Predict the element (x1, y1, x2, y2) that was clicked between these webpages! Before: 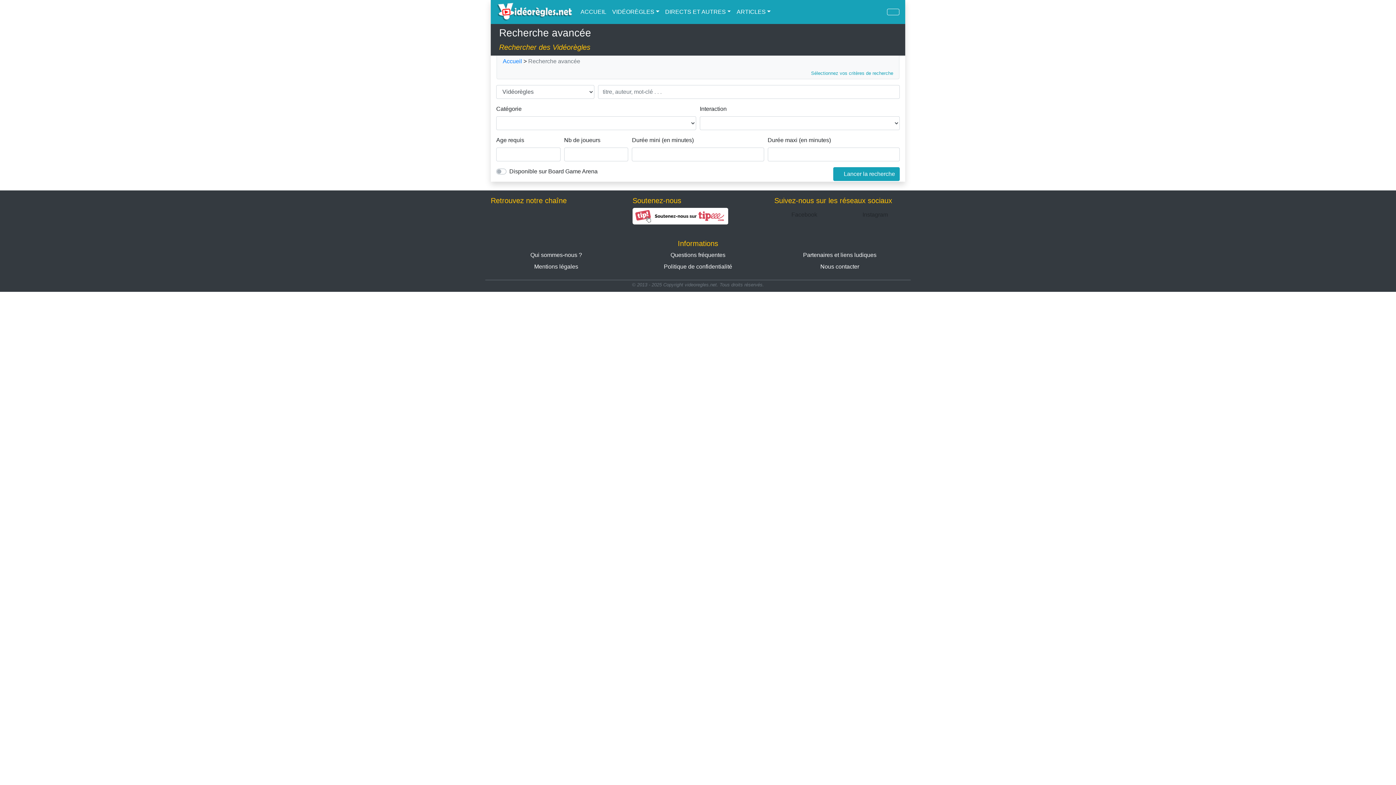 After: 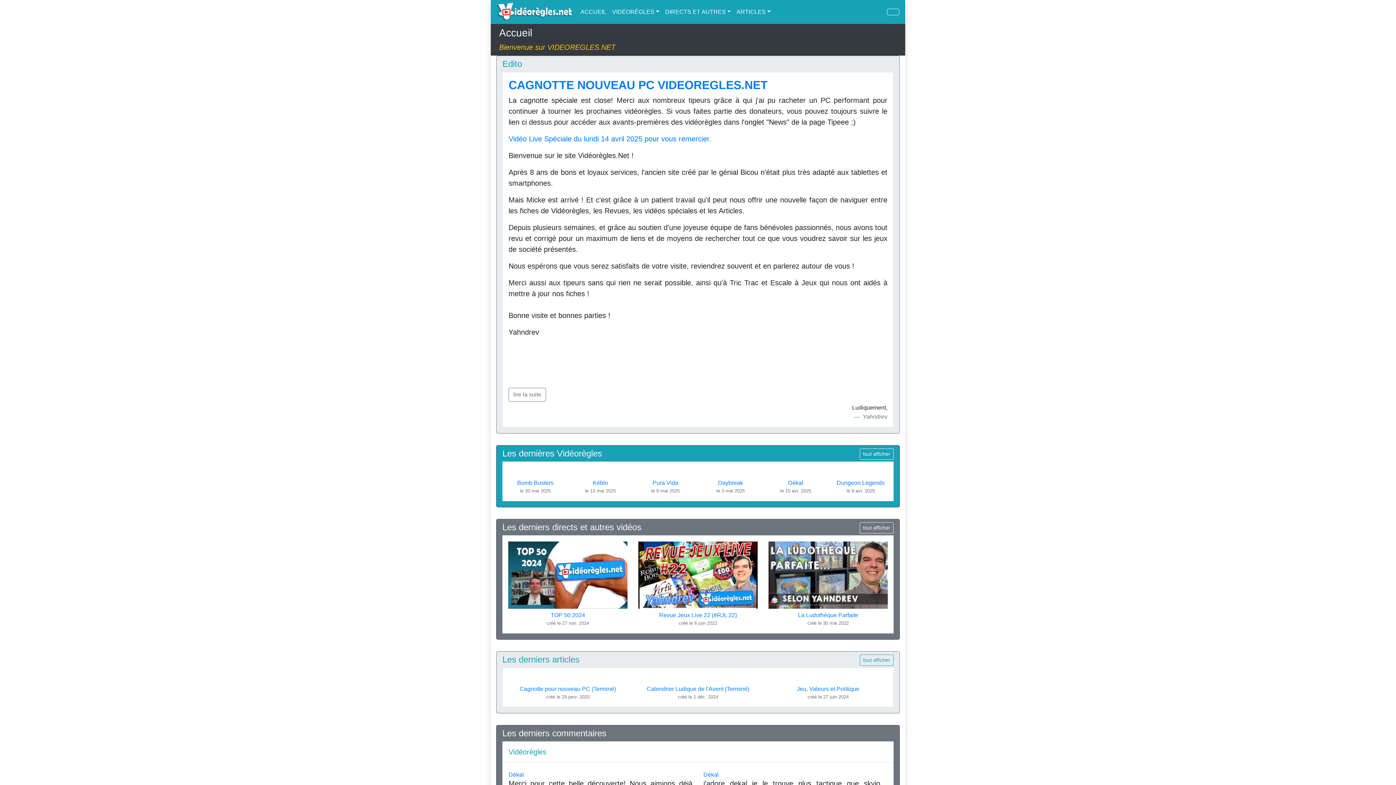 Action: bbox: (577, 4, 609, 19) label: ACCUEIL